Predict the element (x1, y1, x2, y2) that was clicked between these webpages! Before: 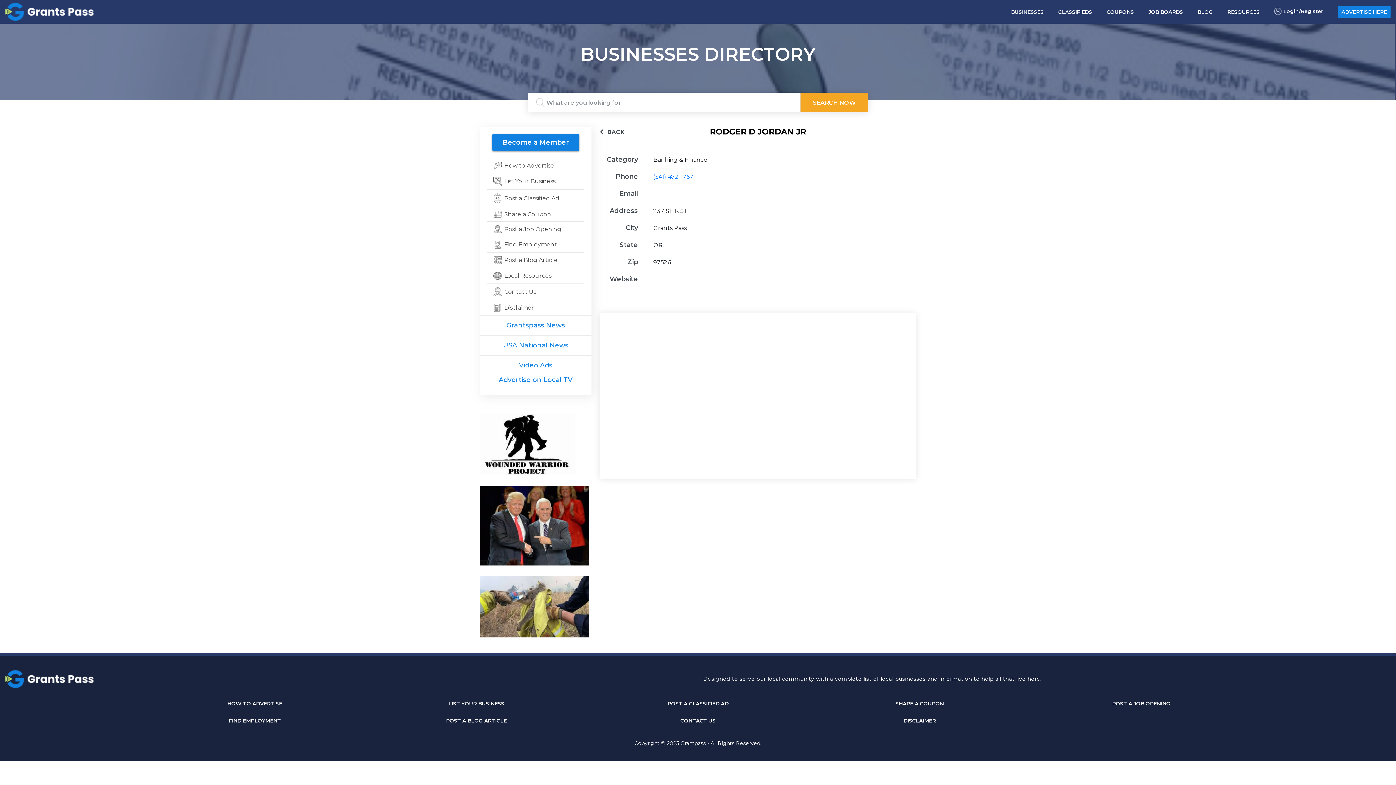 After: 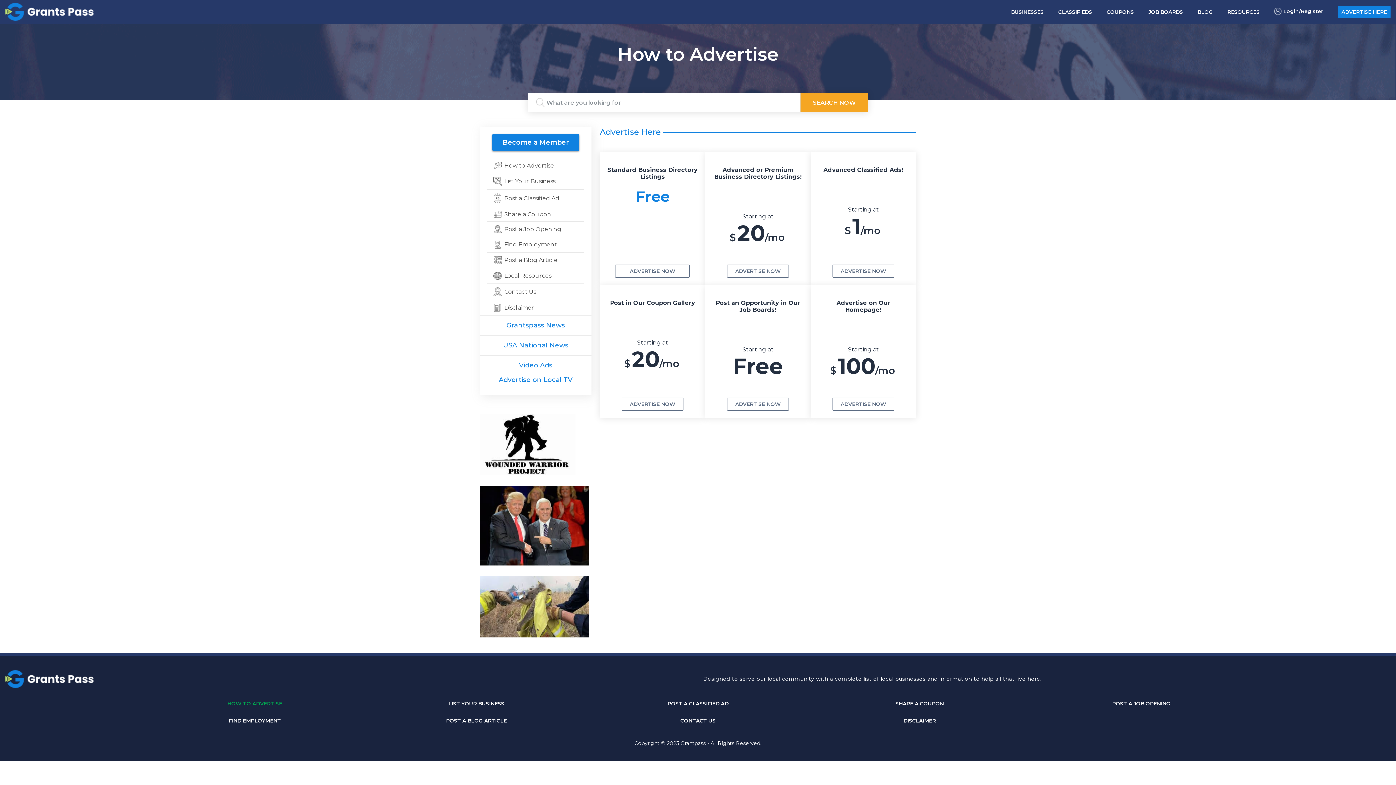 Action: bbox: (227, 697, 282, 710) label: HOW TO ADVERTISE